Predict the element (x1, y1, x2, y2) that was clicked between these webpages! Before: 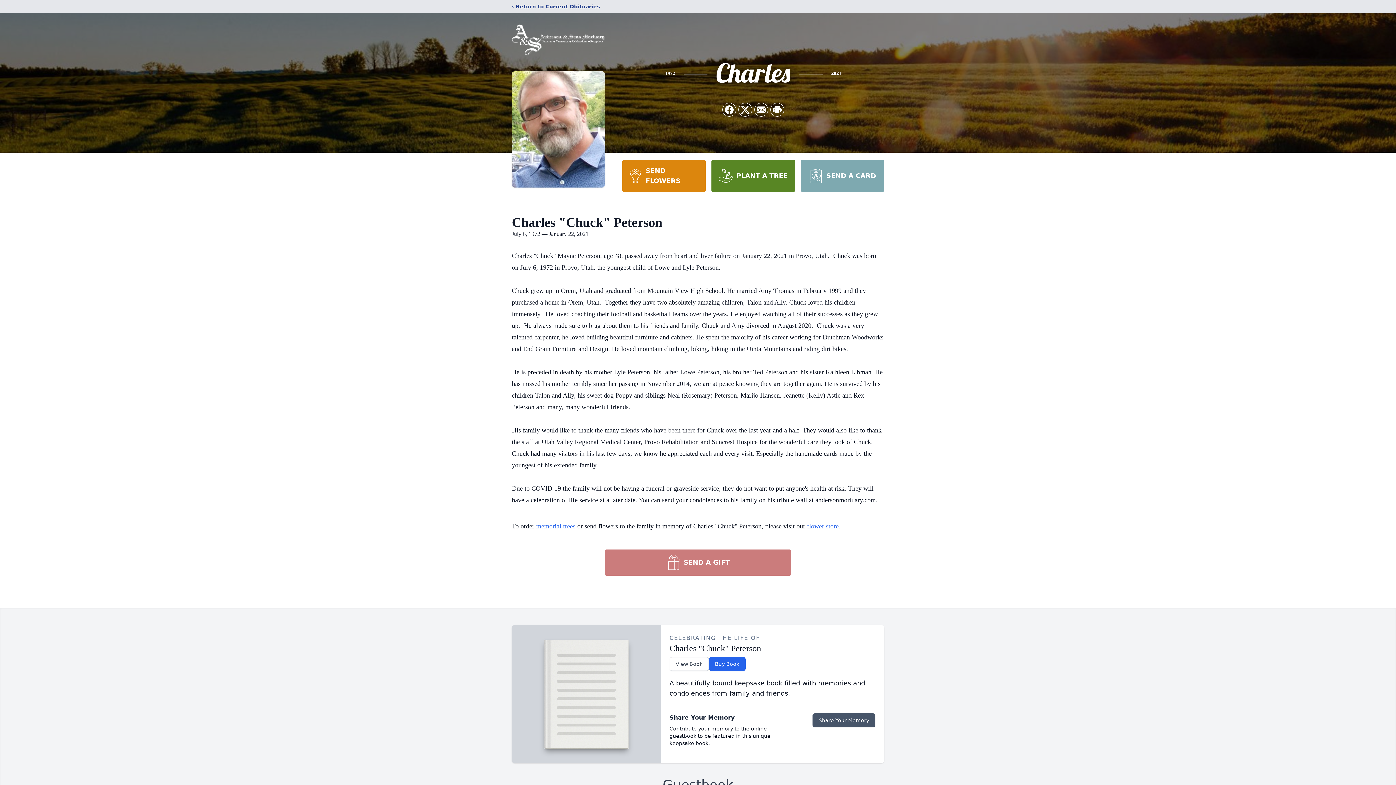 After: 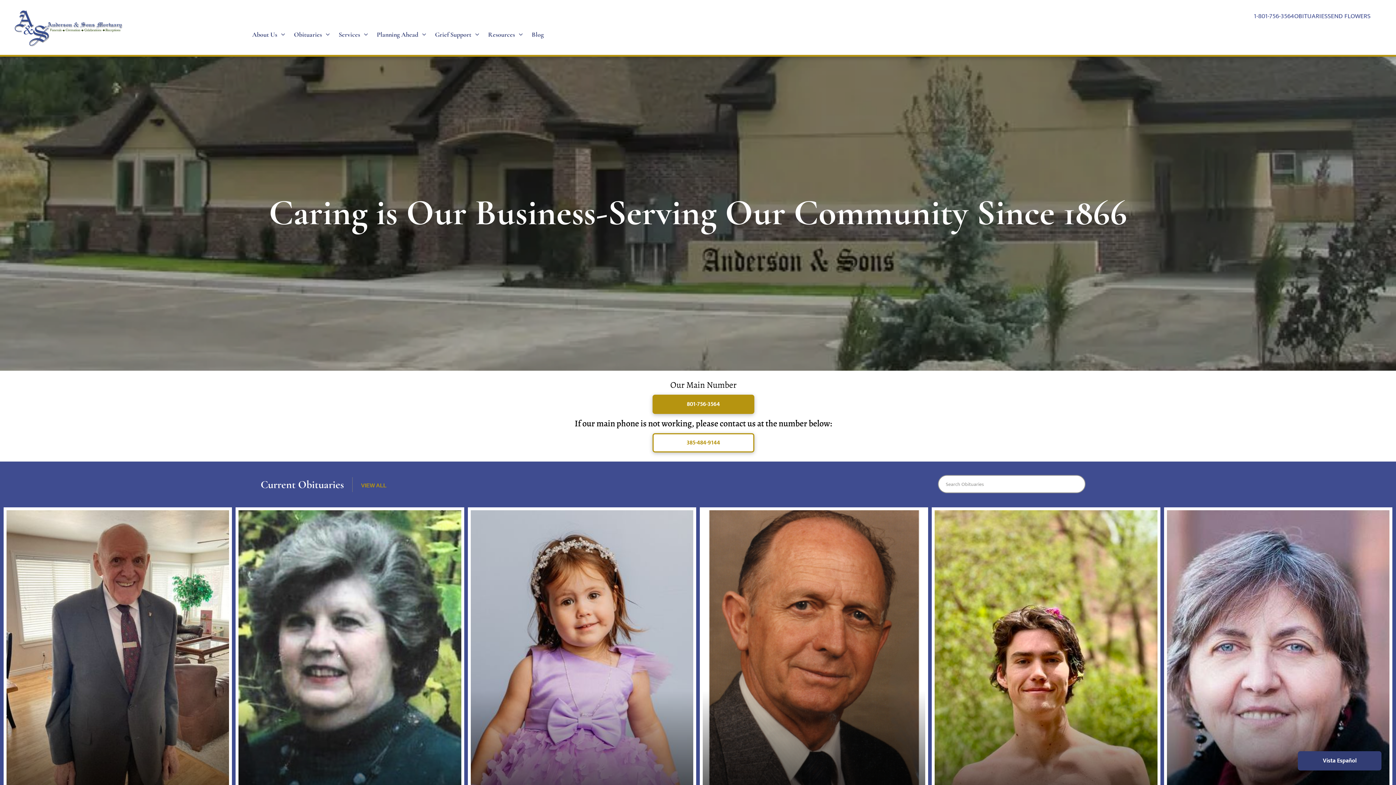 Action: bbox: (512, 18, 605, 59)